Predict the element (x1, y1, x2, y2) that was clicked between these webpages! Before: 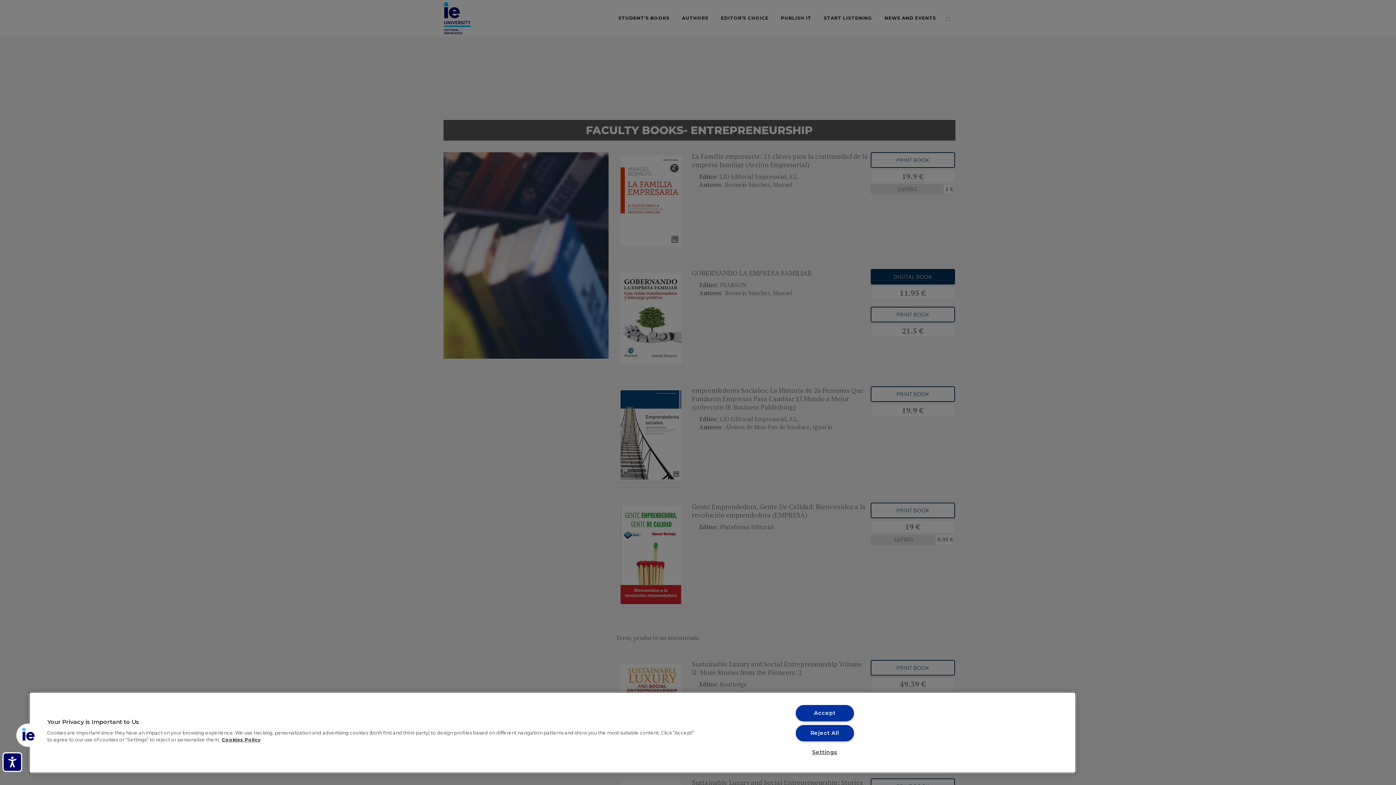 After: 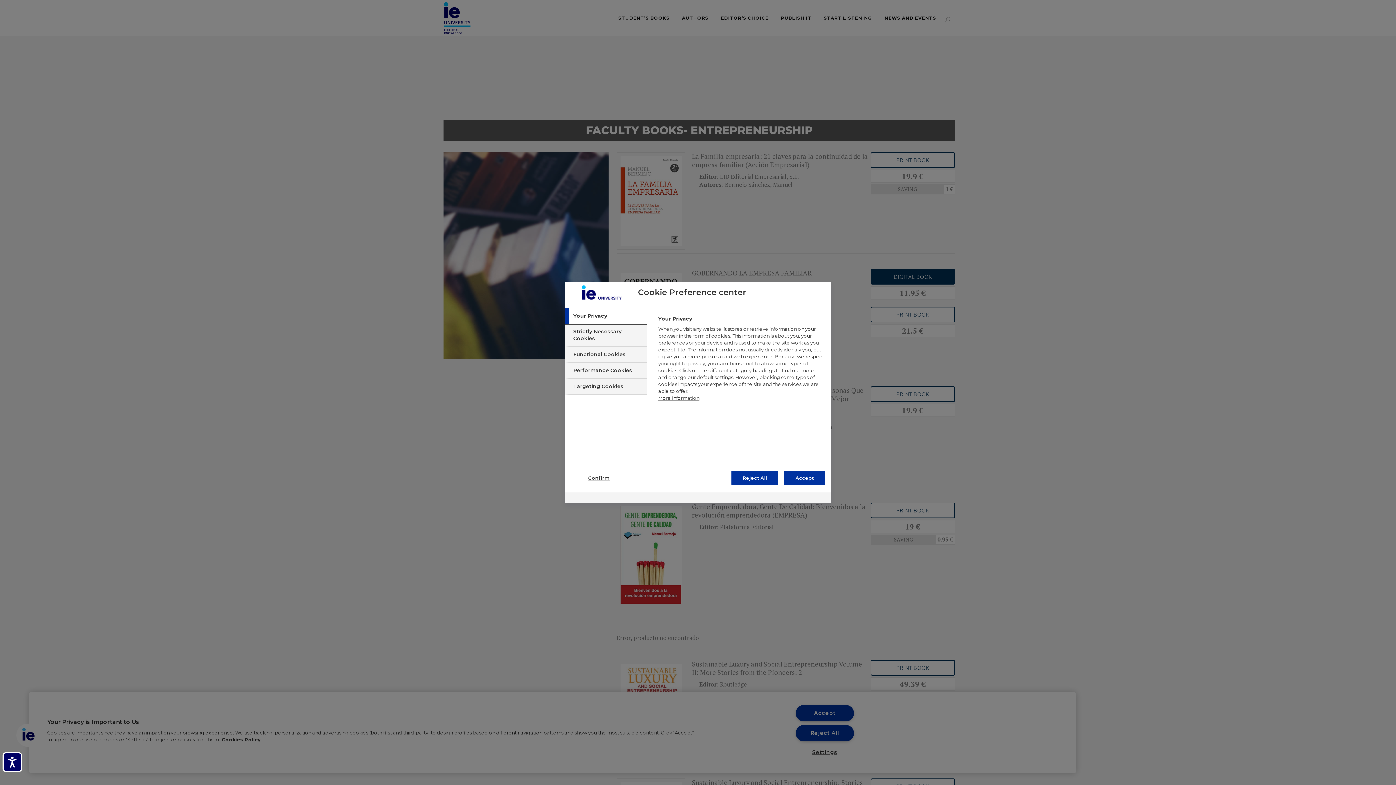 Action: bbox: (16, 723, 39, 747) label: Cookies